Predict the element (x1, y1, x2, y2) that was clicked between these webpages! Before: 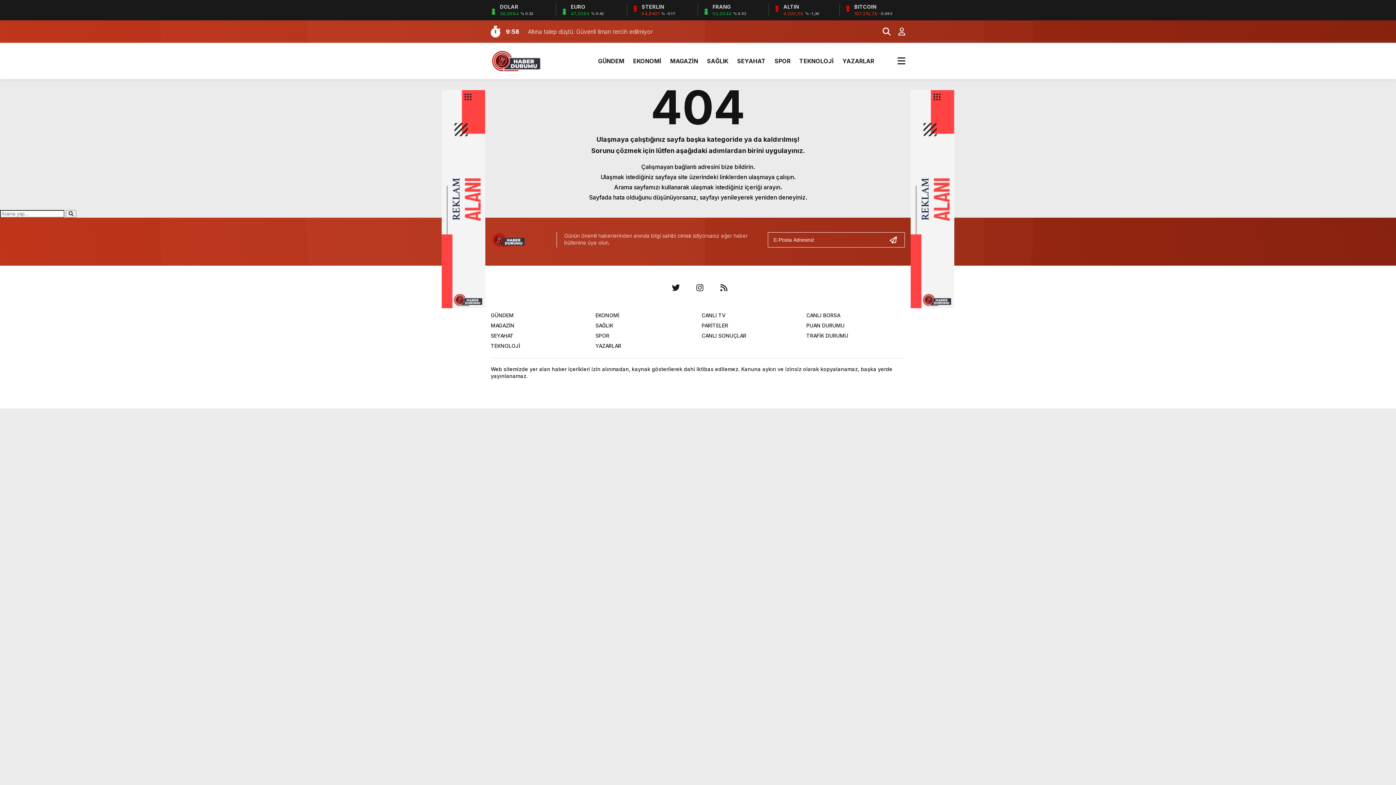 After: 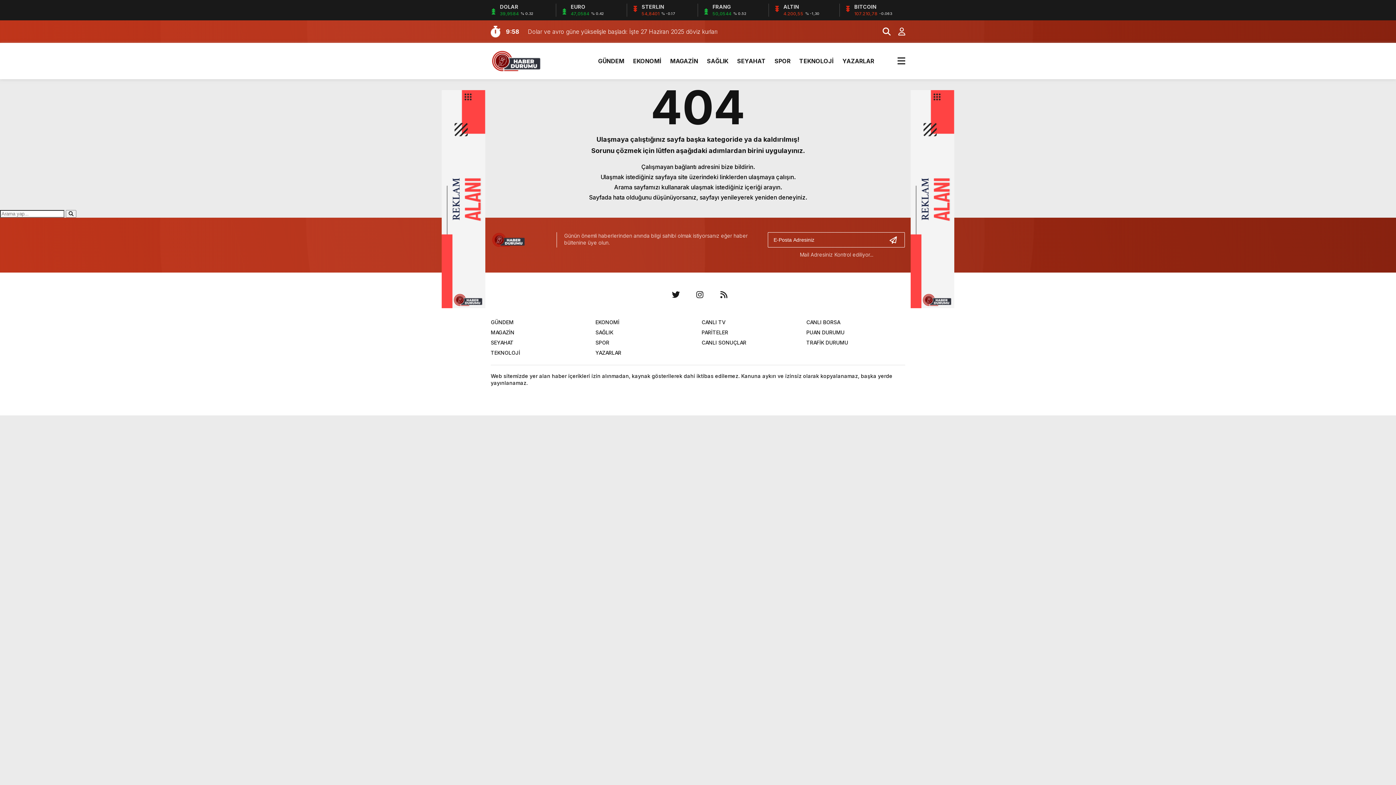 Action: label: Gönder bbox: (887, 232, 905, 247)